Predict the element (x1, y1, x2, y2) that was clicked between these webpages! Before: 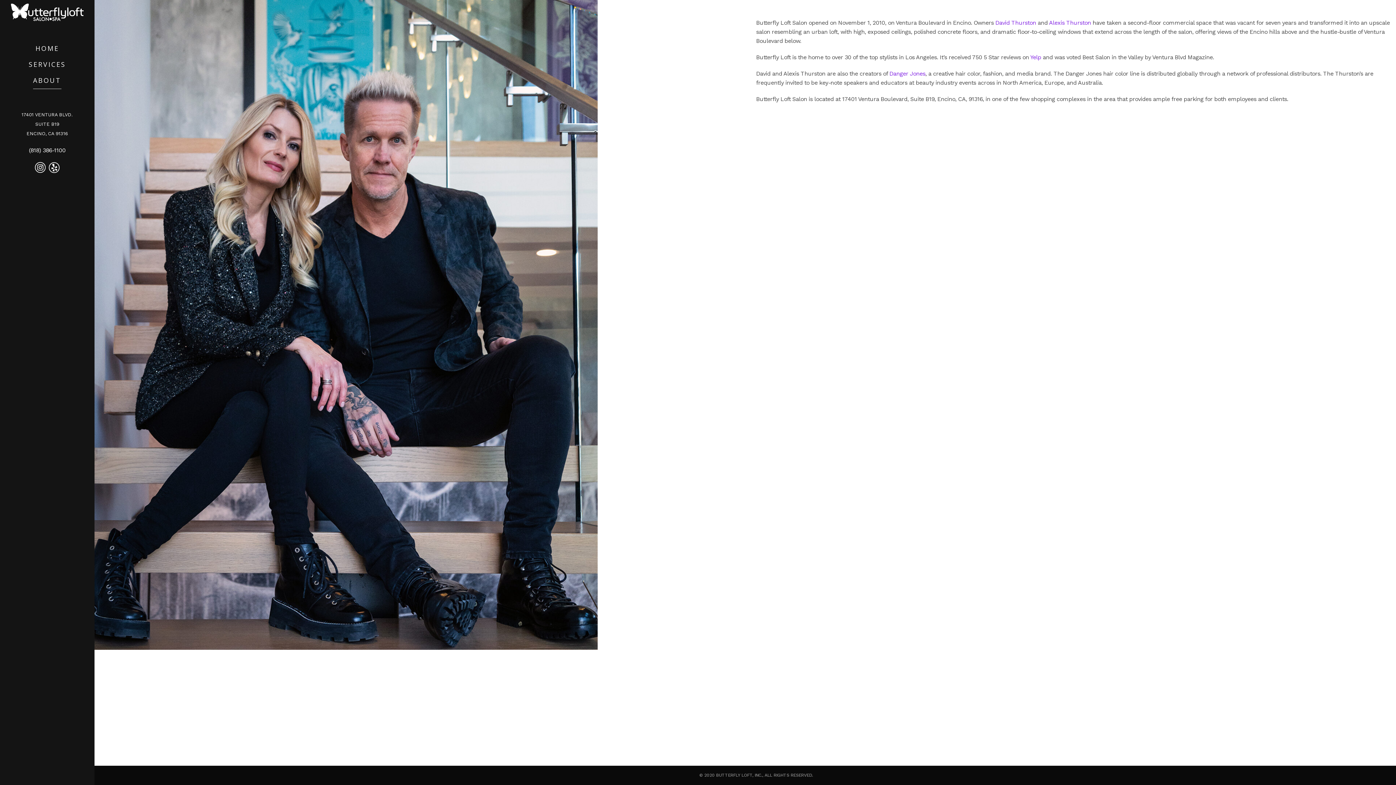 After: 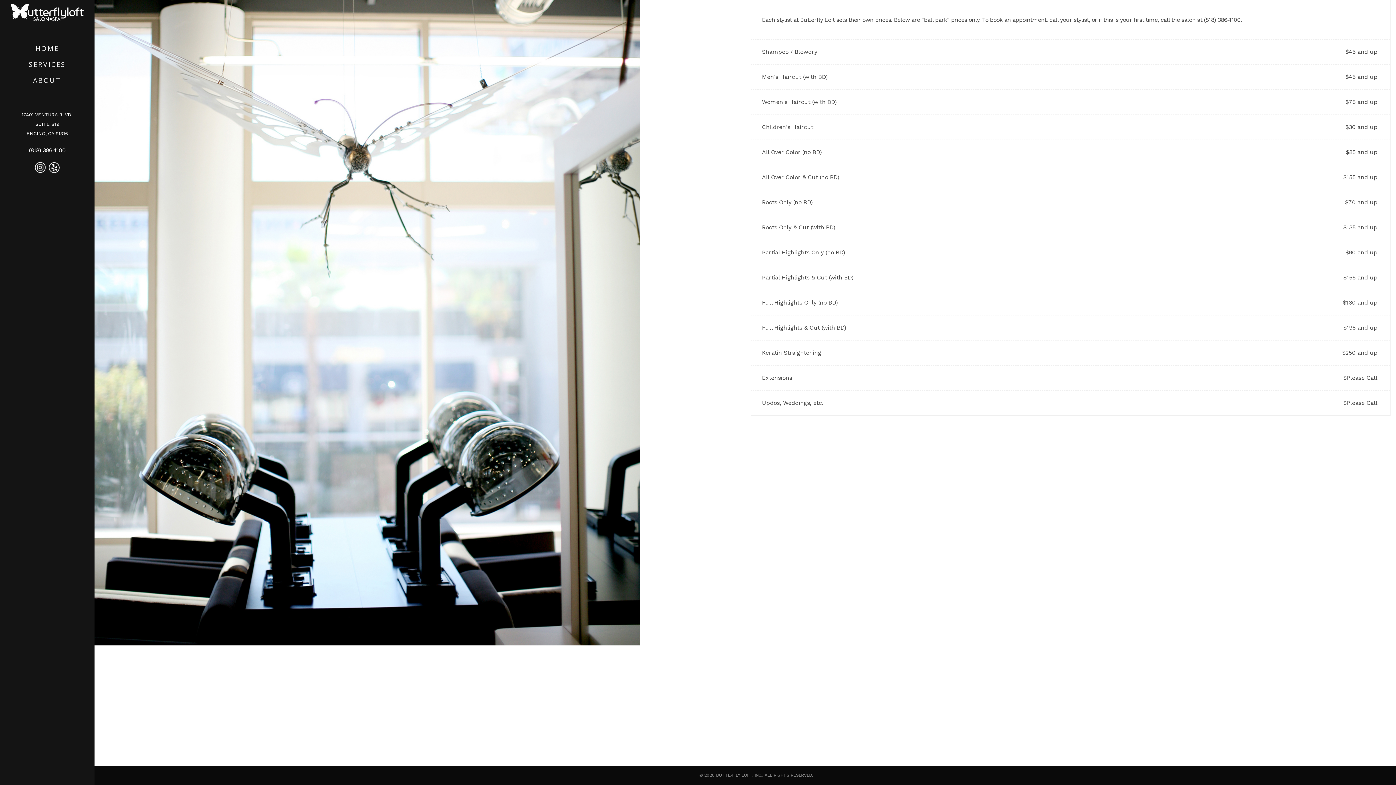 Action: bbox: (10, 56, 83, 72) label: SERVICES